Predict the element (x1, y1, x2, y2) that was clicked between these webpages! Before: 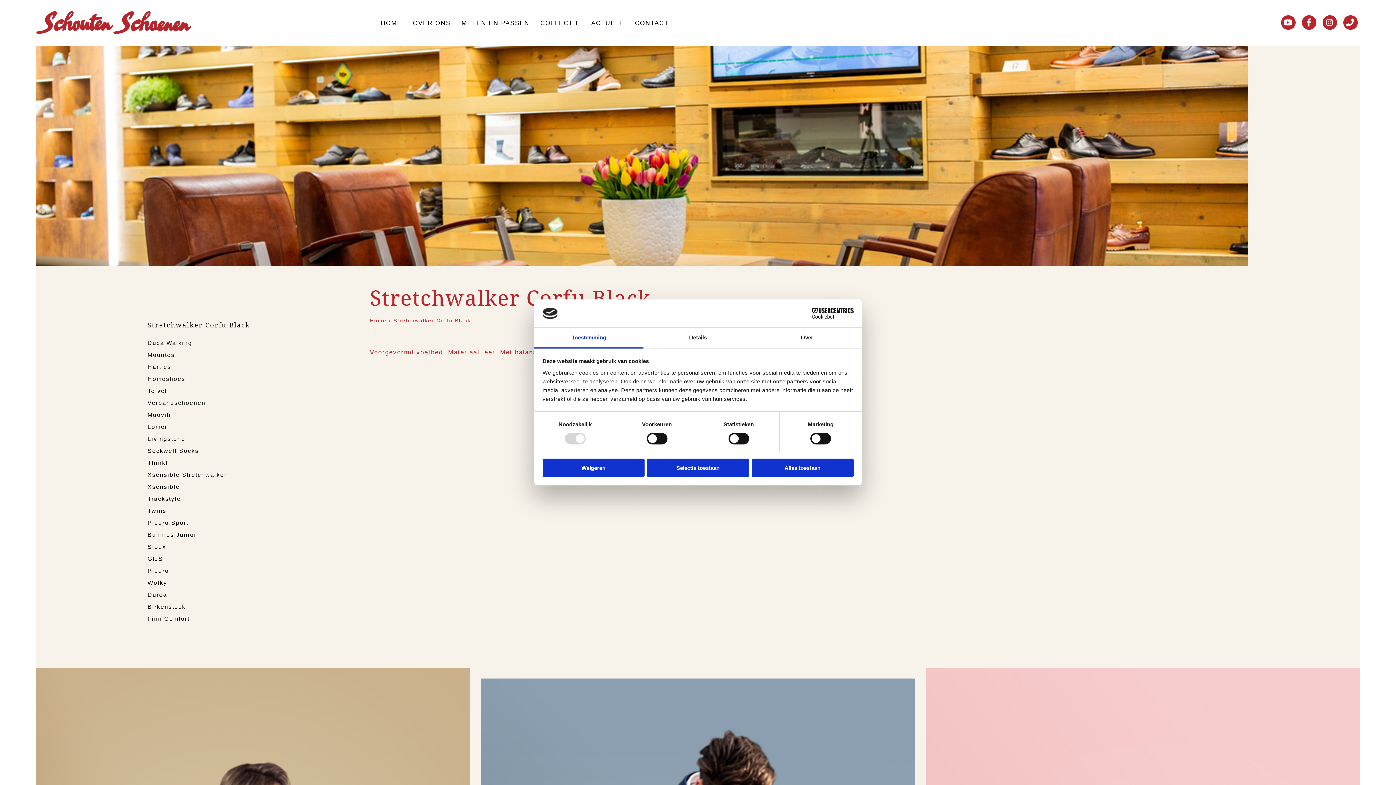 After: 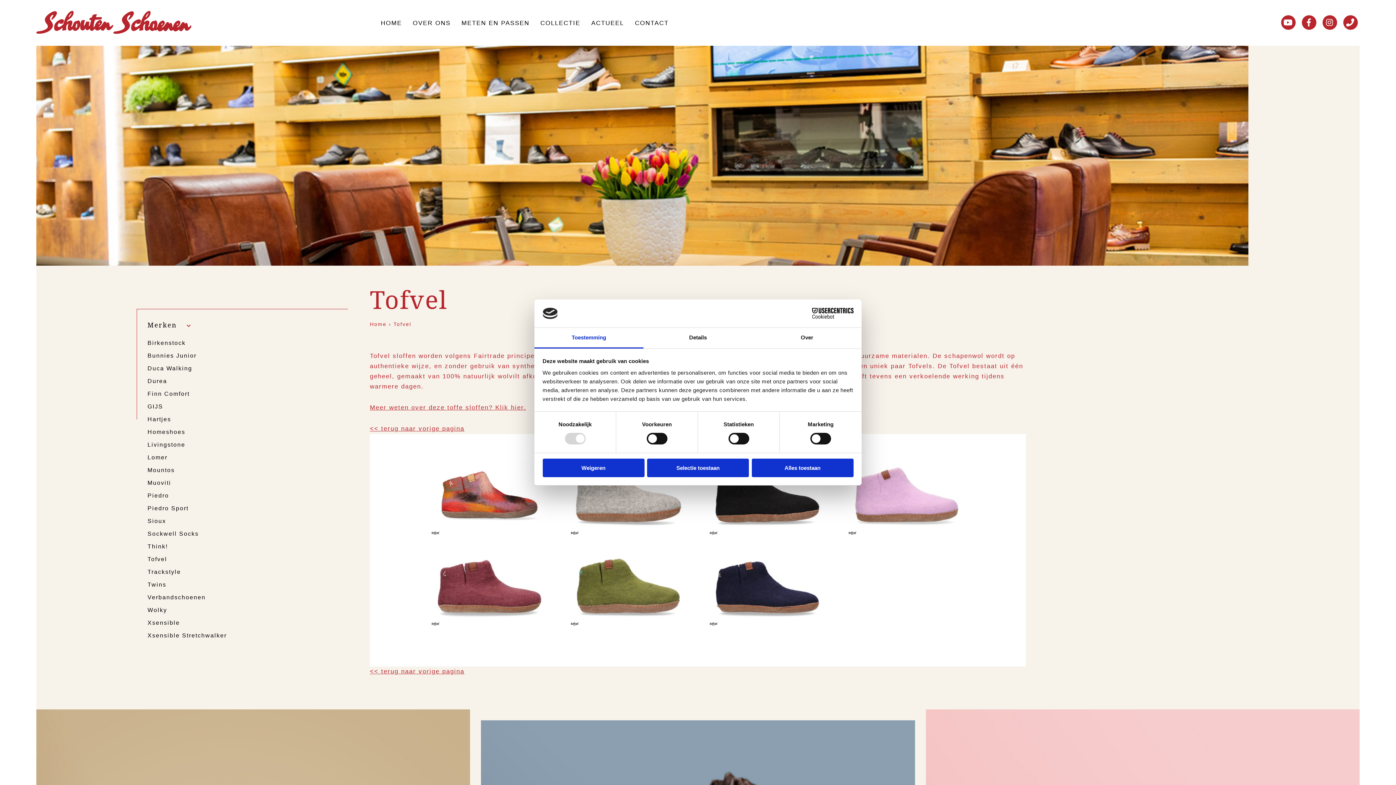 Action: bbox: (147, 386, 167, 396) label: Tofvel